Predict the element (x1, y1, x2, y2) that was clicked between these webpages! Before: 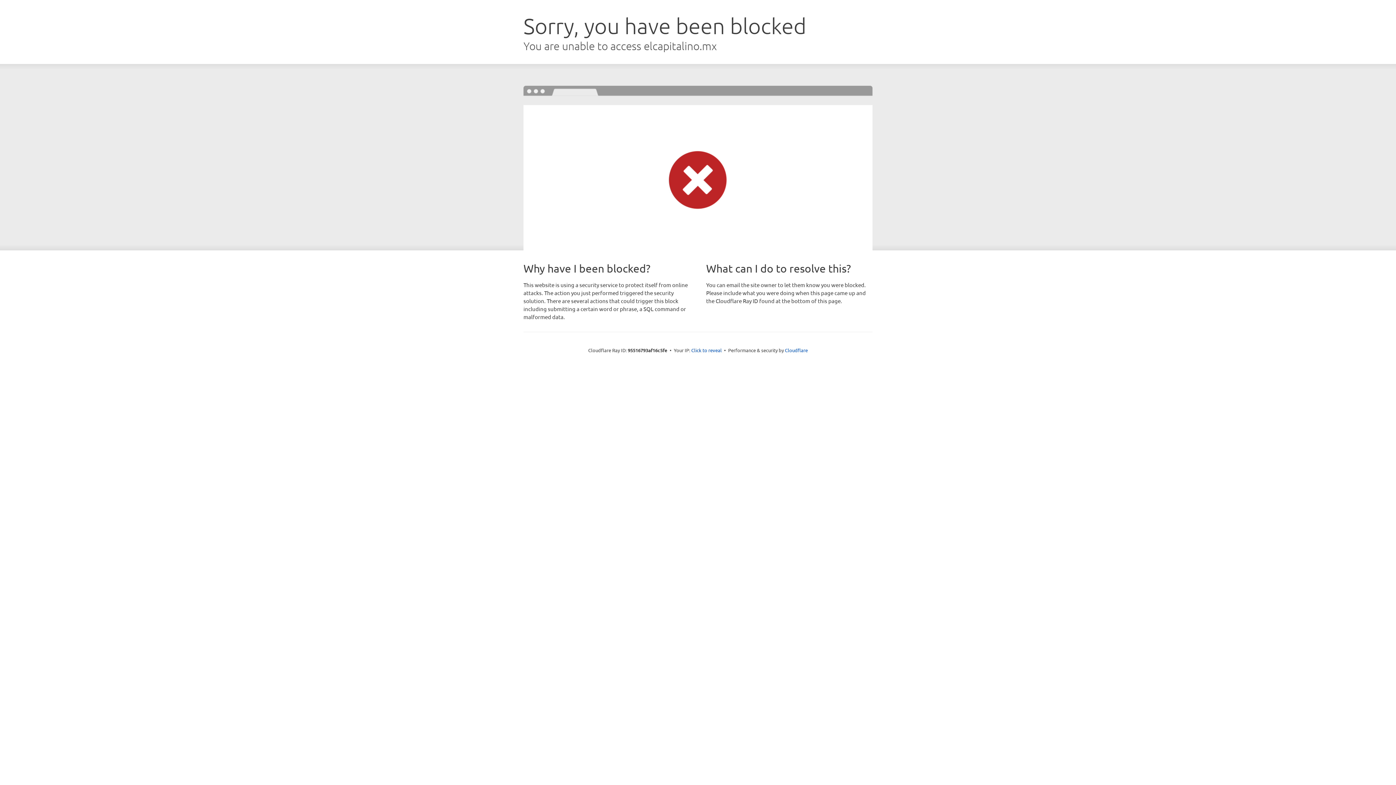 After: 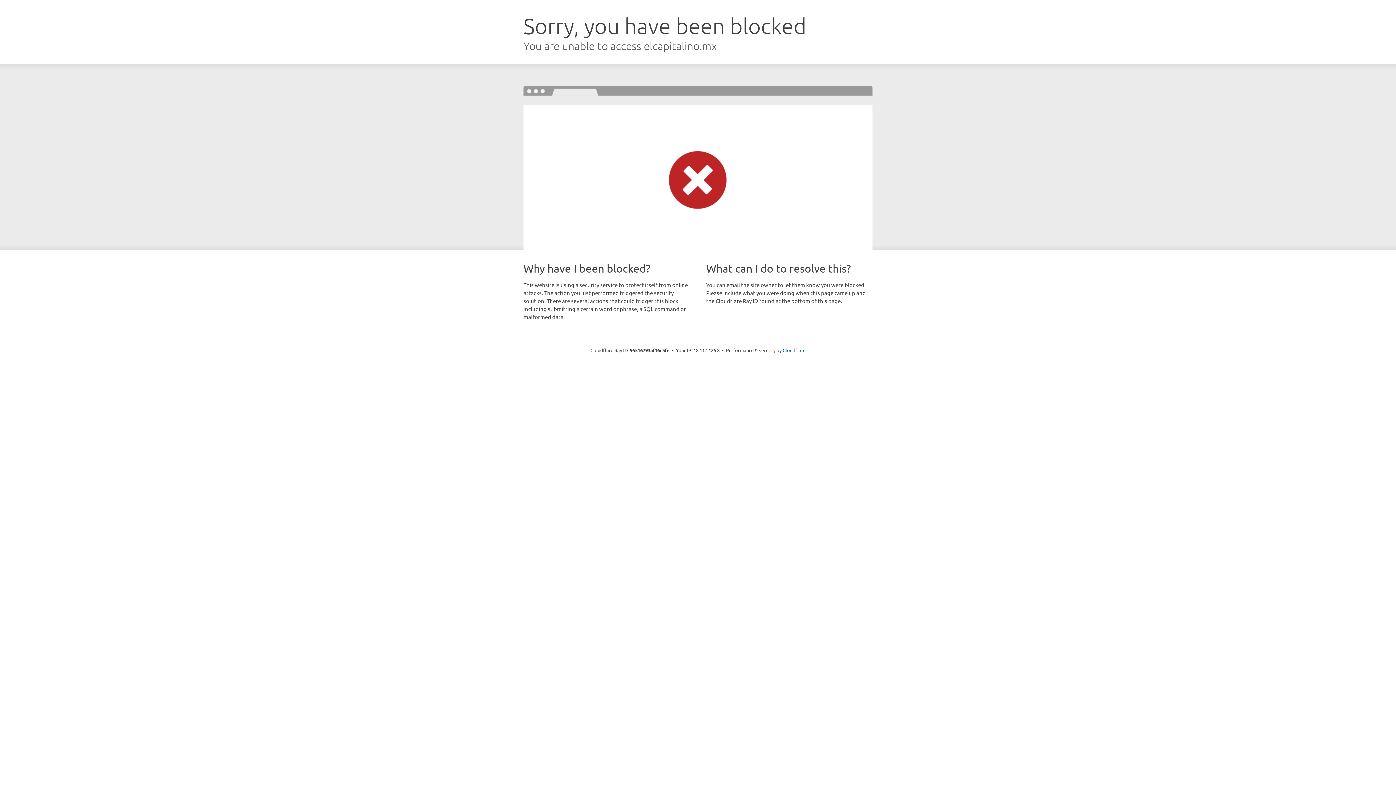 Action: label: Click to reveal bbox: (691, 346, 722, 353)